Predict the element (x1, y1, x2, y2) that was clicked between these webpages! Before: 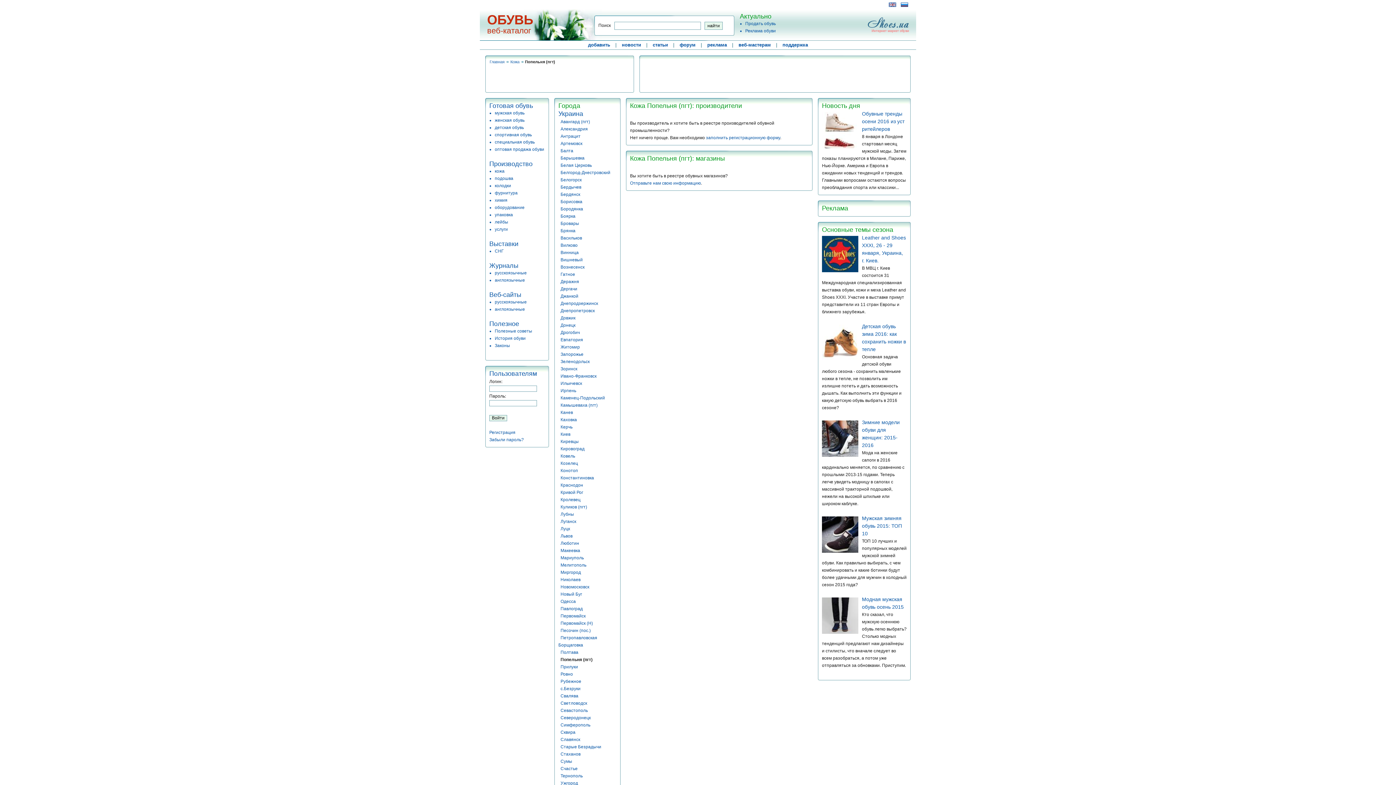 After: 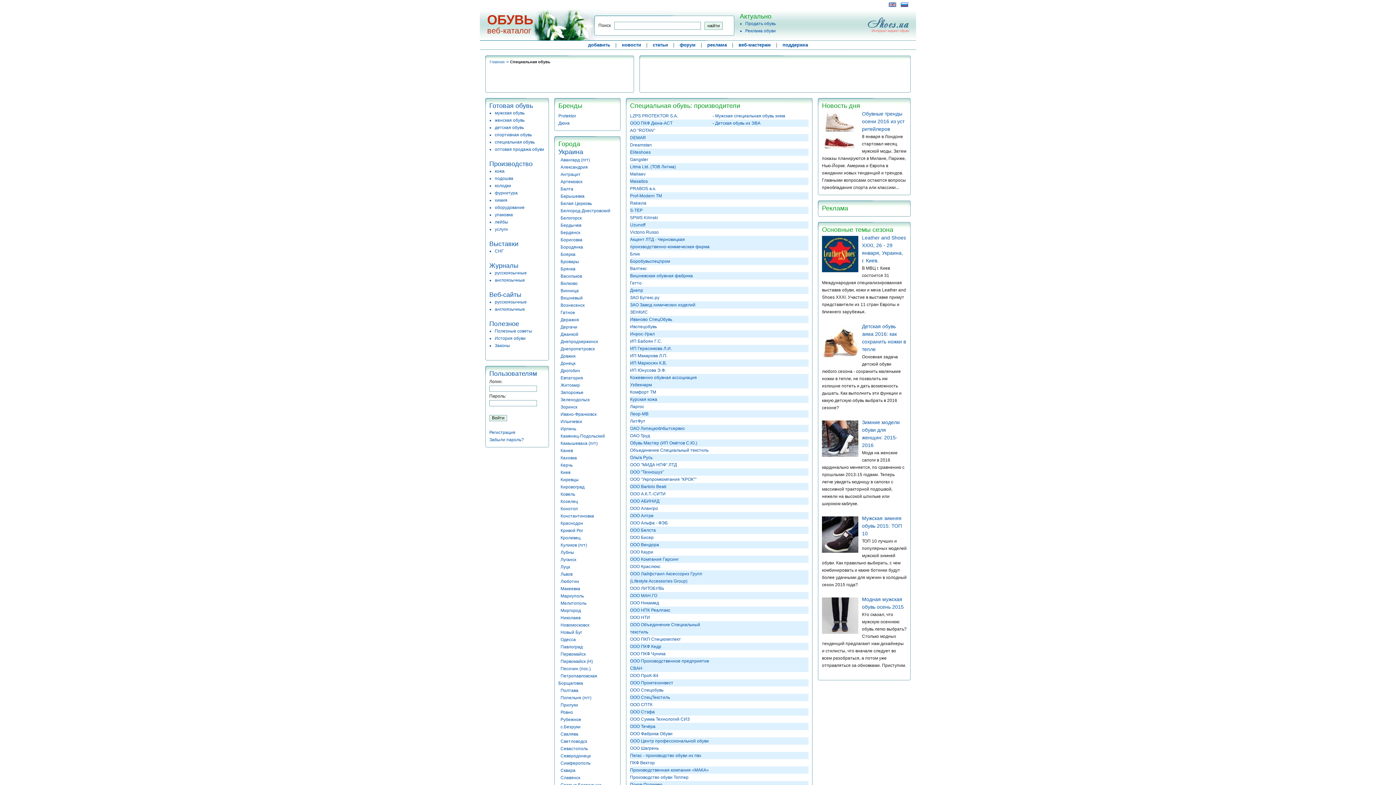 Action: label: специальная обувь bbox: (494, 139, 534, 144)